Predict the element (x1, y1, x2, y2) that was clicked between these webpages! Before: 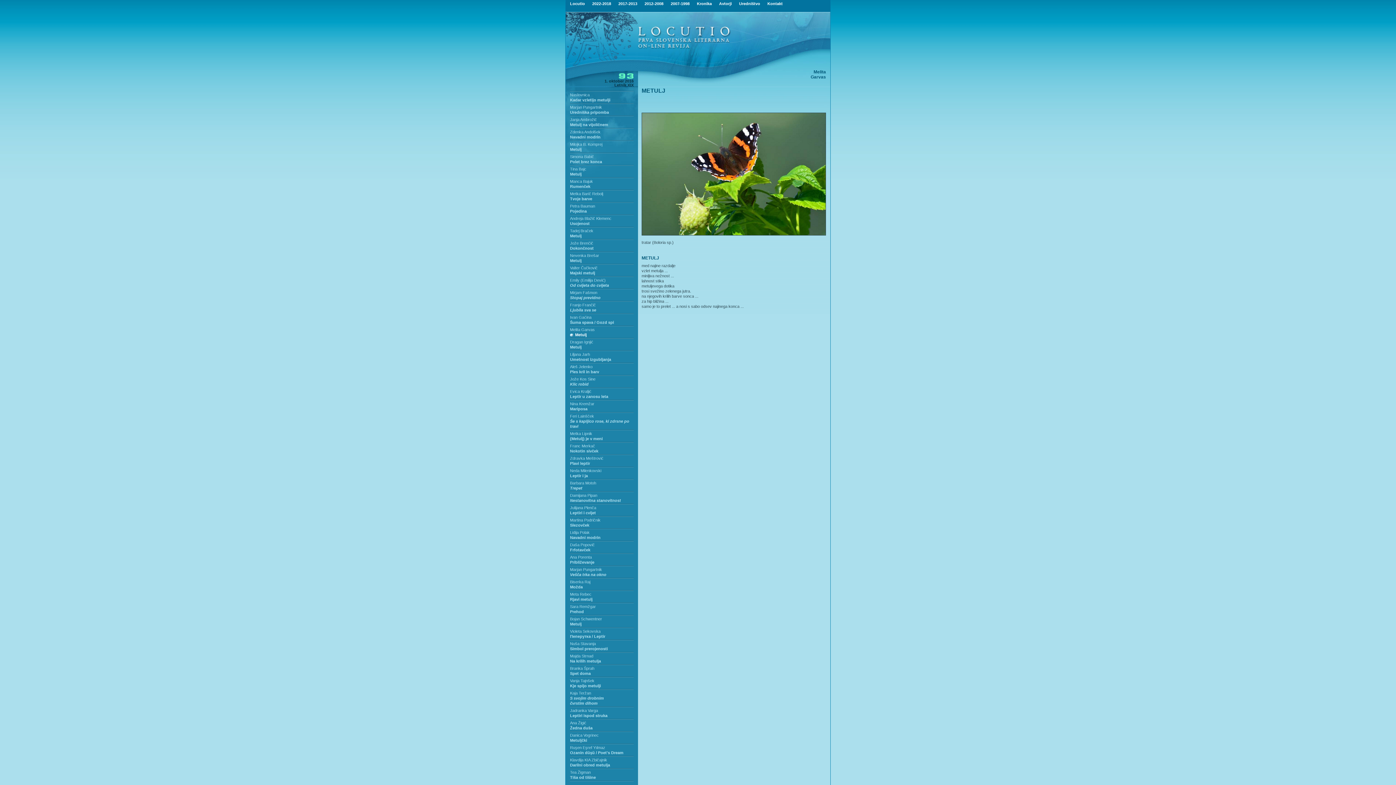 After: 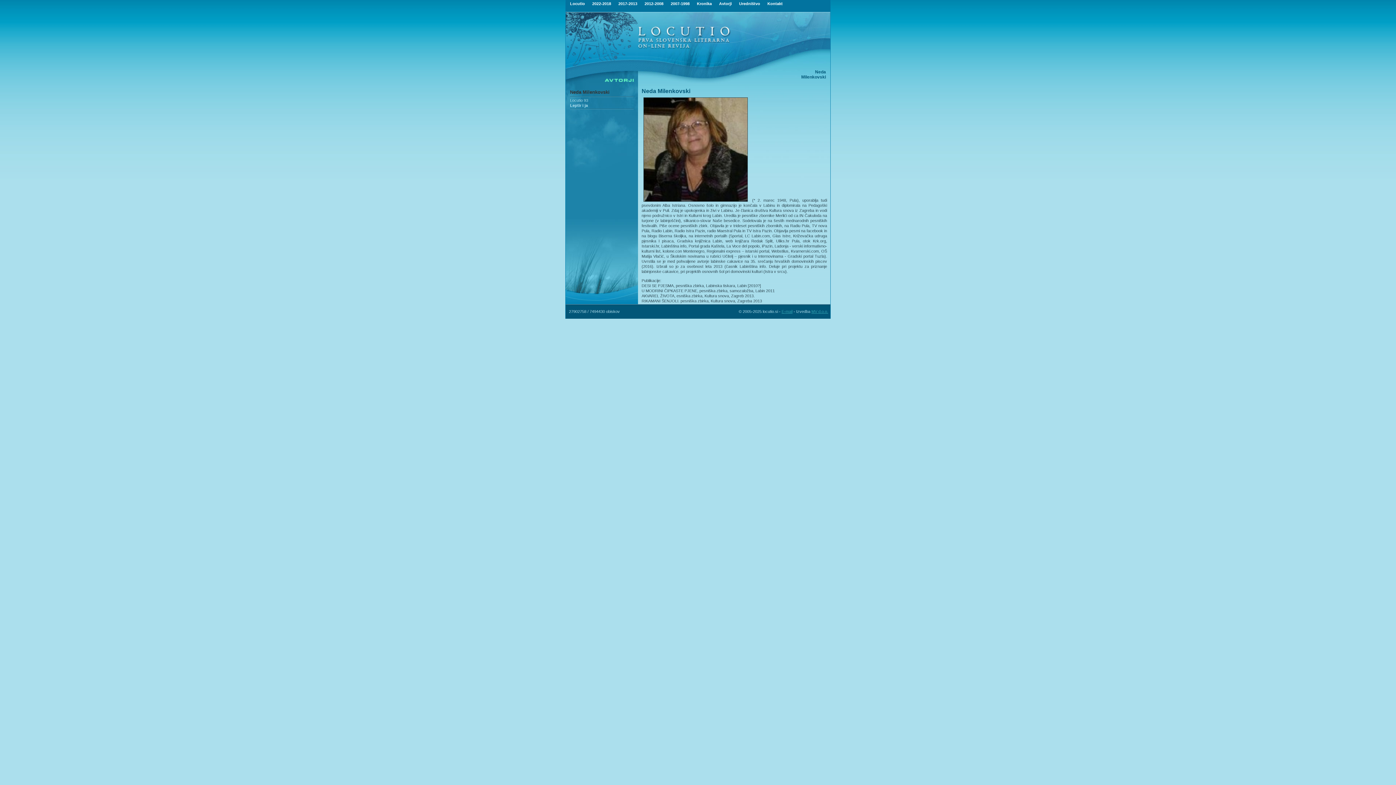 Action: label: Neda Milenkovski bbox: (570, 468, 601, 472)